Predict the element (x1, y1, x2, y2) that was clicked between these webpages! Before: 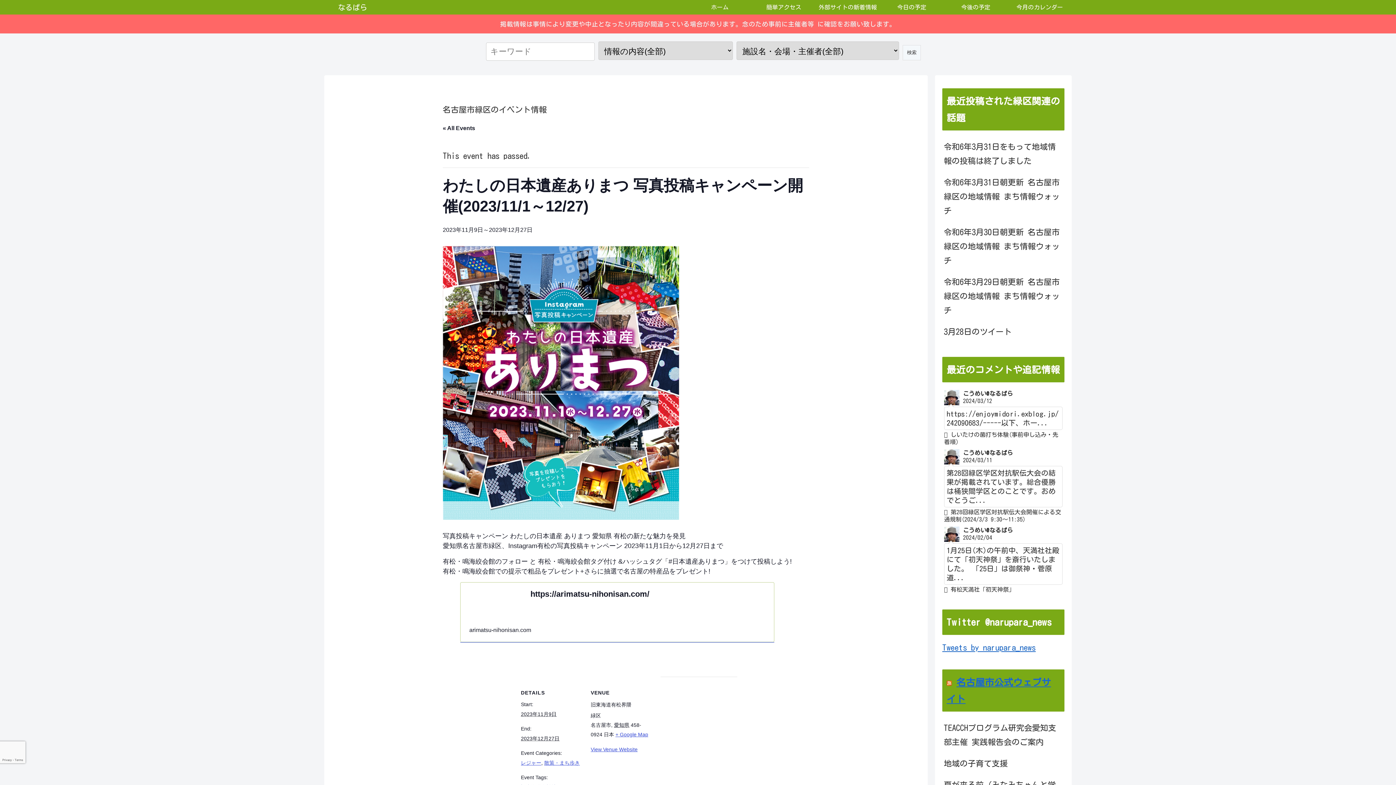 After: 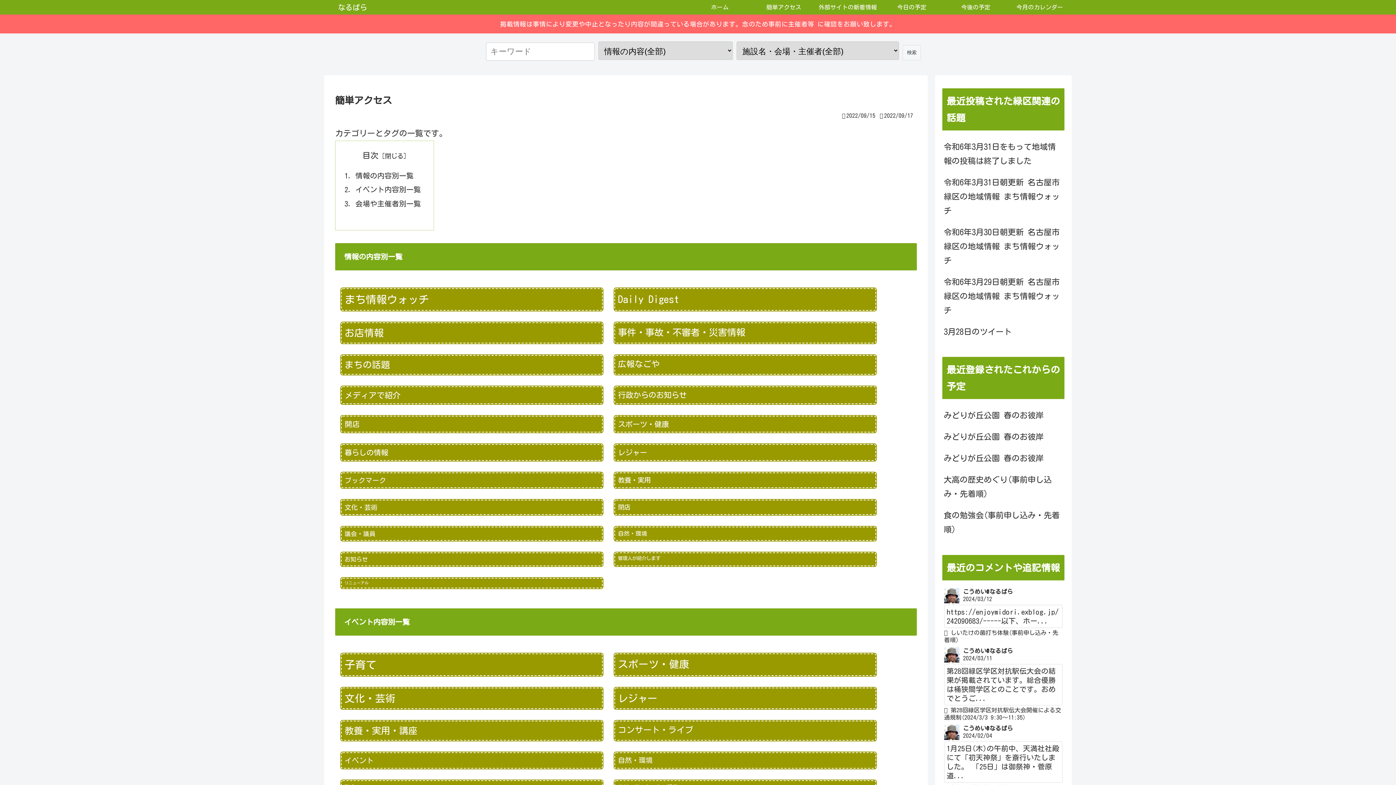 Action: bbox: (752, 0, 816, 14) label: 簡単アクセス